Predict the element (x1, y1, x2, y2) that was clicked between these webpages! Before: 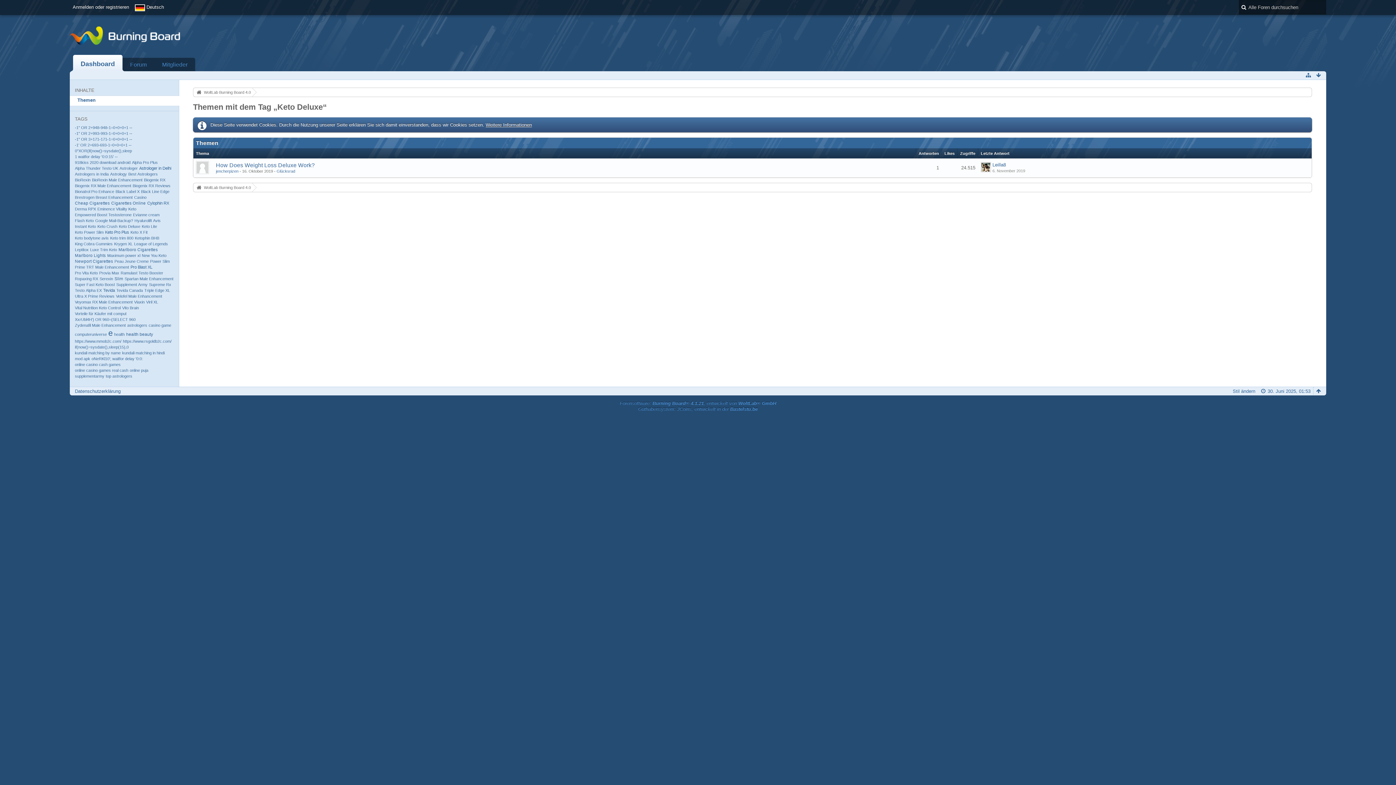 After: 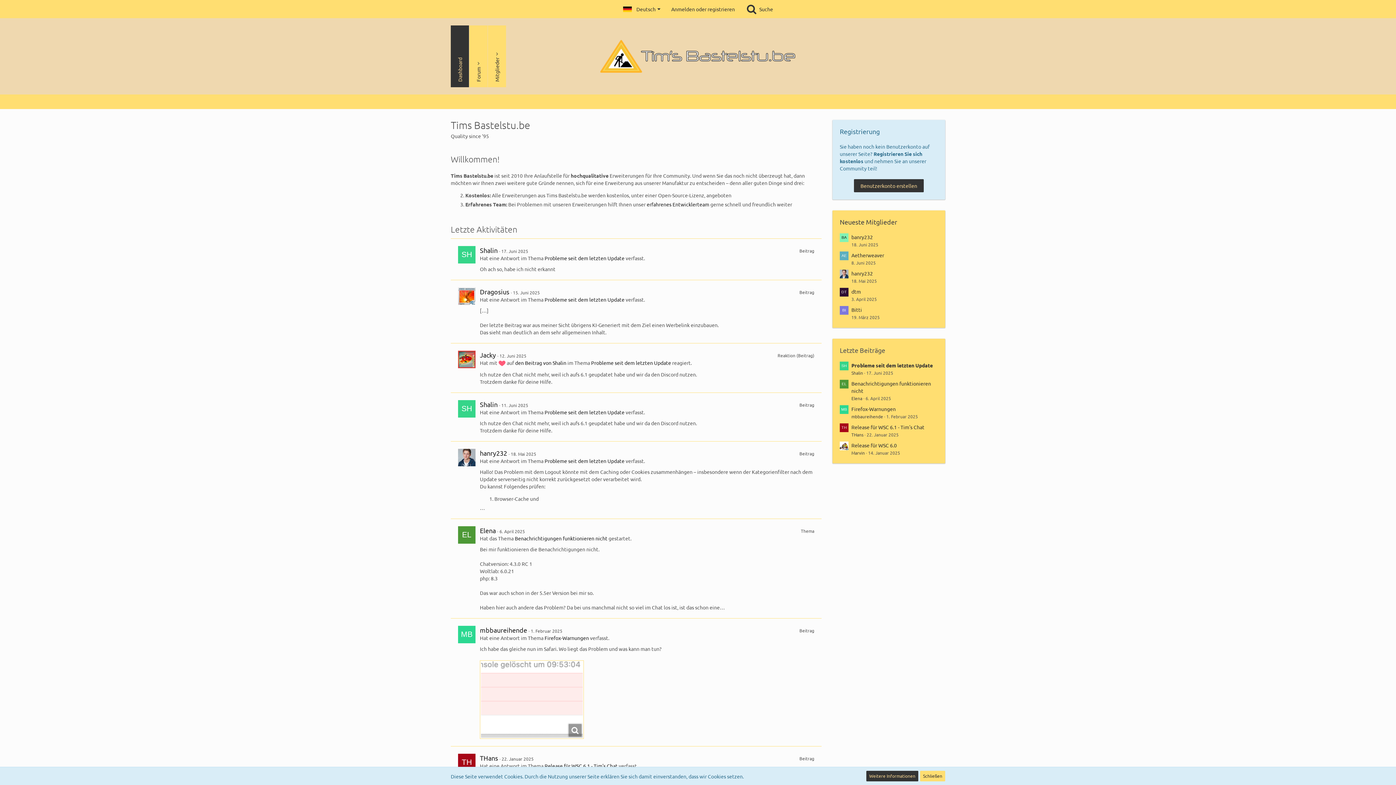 Action: label: Guthabensystem: JCoins, entwickelt in der Bastelstu.be bbox: (638, 406, 758, 412)